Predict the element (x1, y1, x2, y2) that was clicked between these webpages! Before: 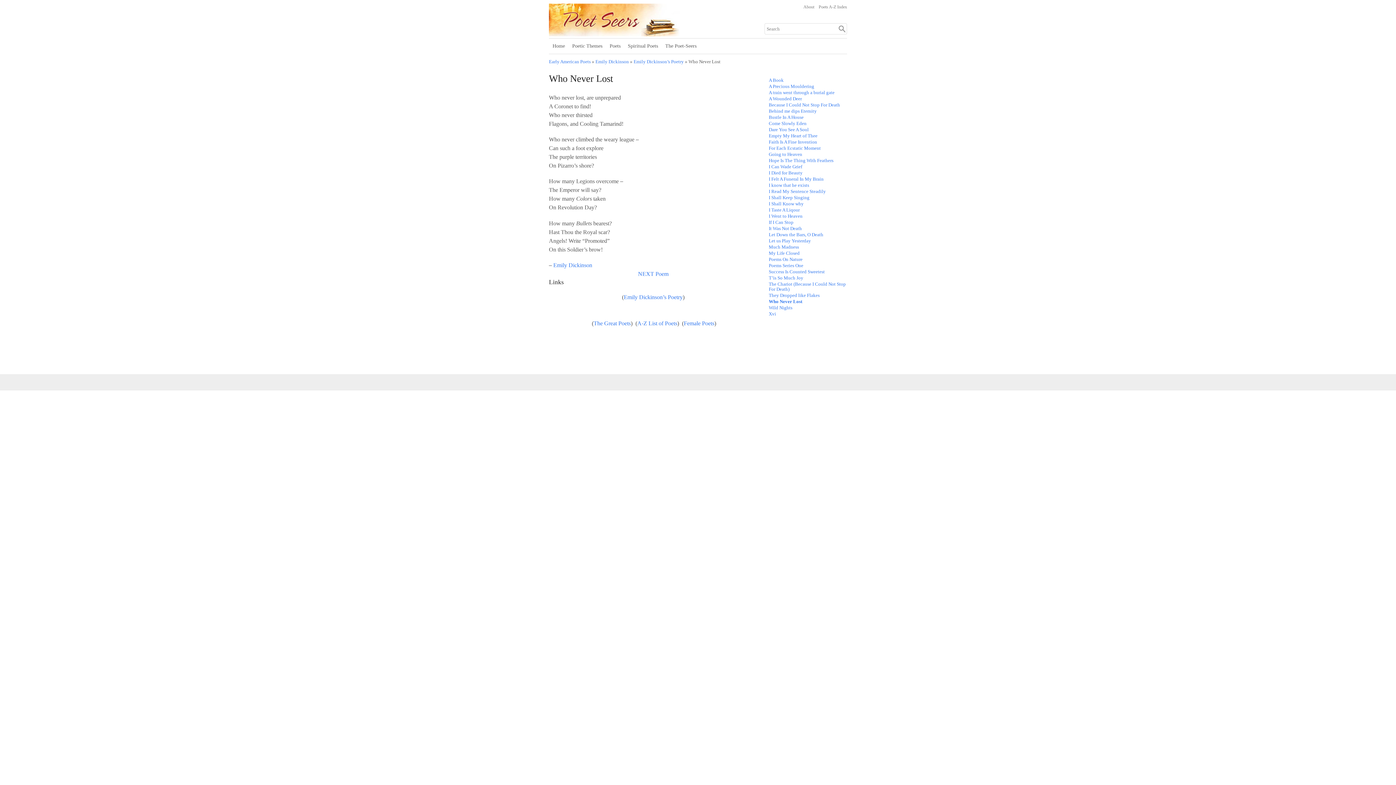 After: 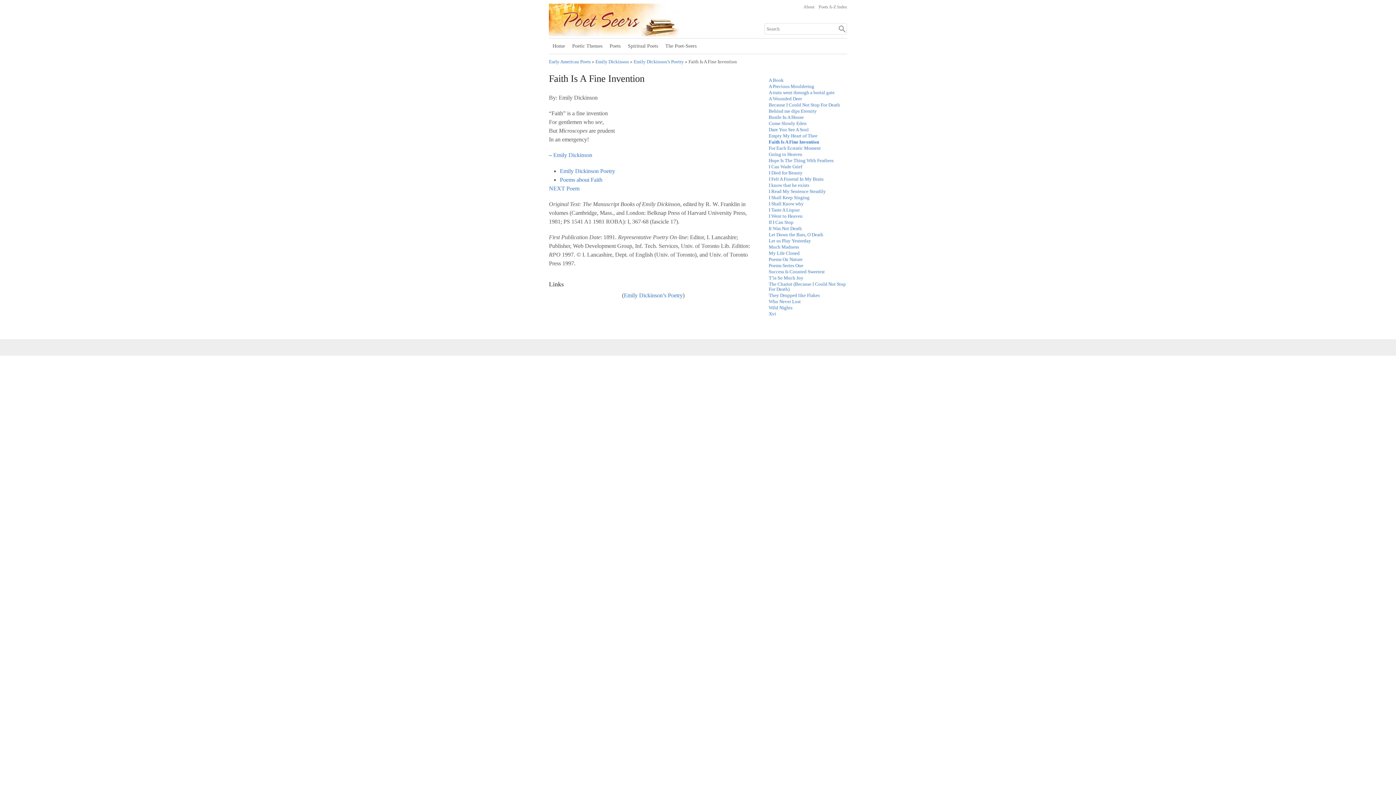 Action: label: Faith Is A Fine Invention bbox: (769, 139, 817, 144)